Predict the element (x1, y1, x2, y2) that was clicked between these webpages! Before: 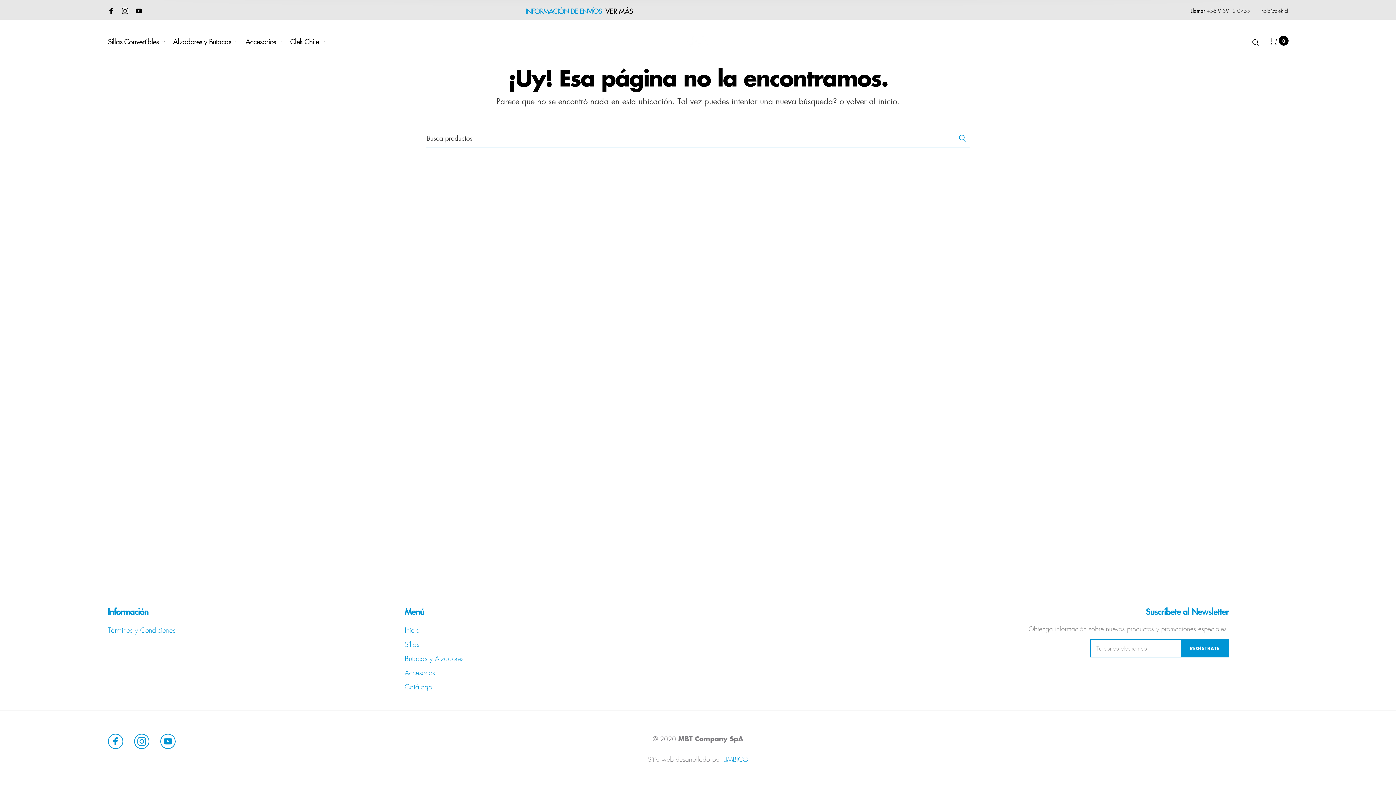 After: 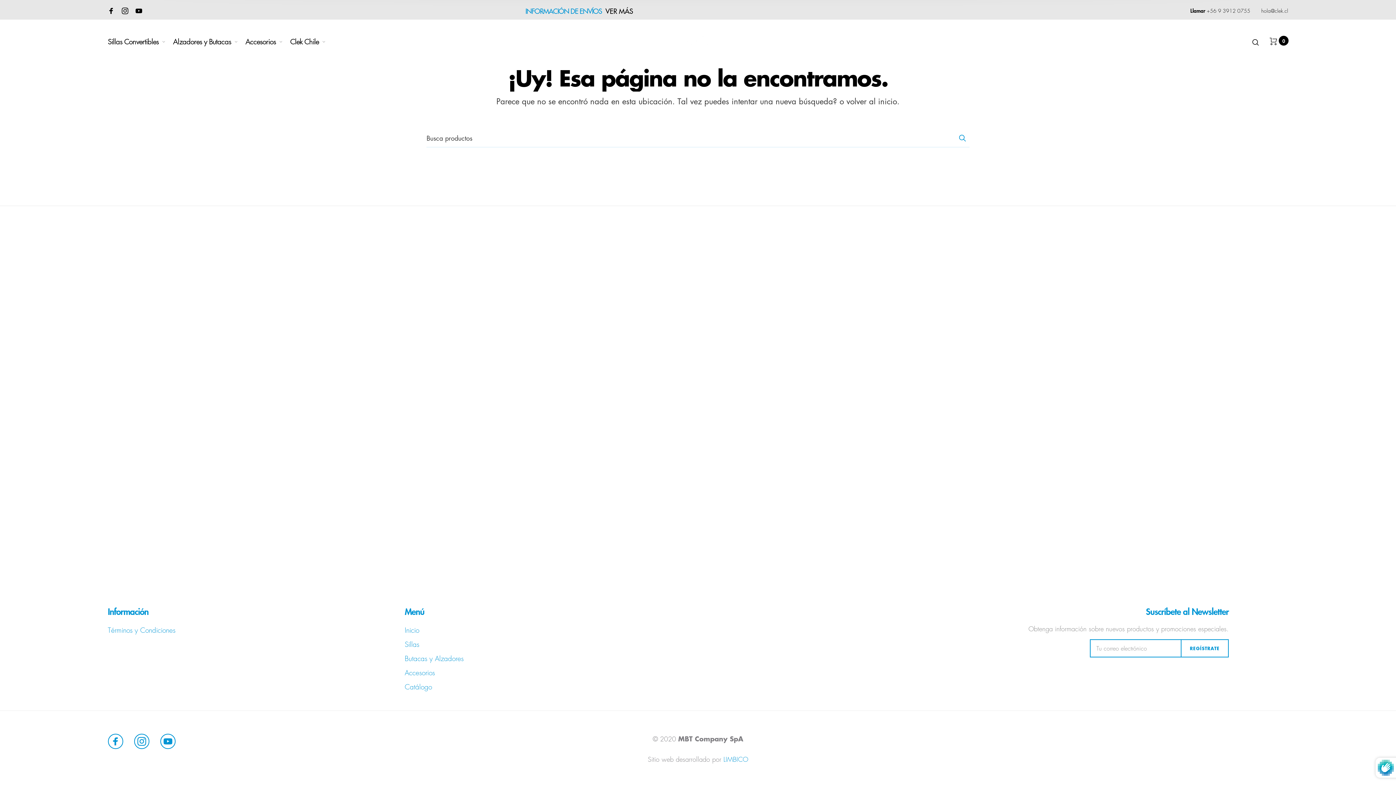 Action: label: REGÍSTRATE bbox: (1181, 639, 1229, 657)